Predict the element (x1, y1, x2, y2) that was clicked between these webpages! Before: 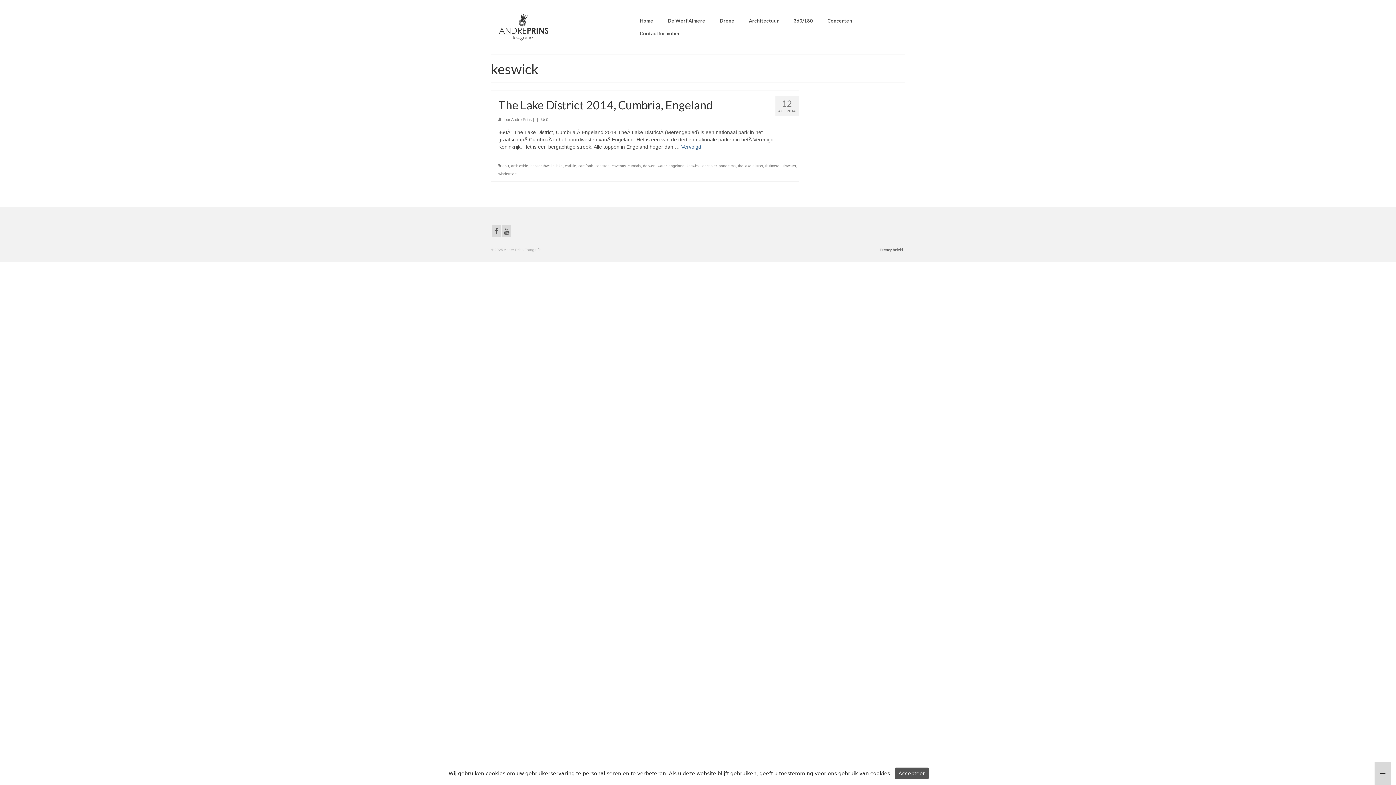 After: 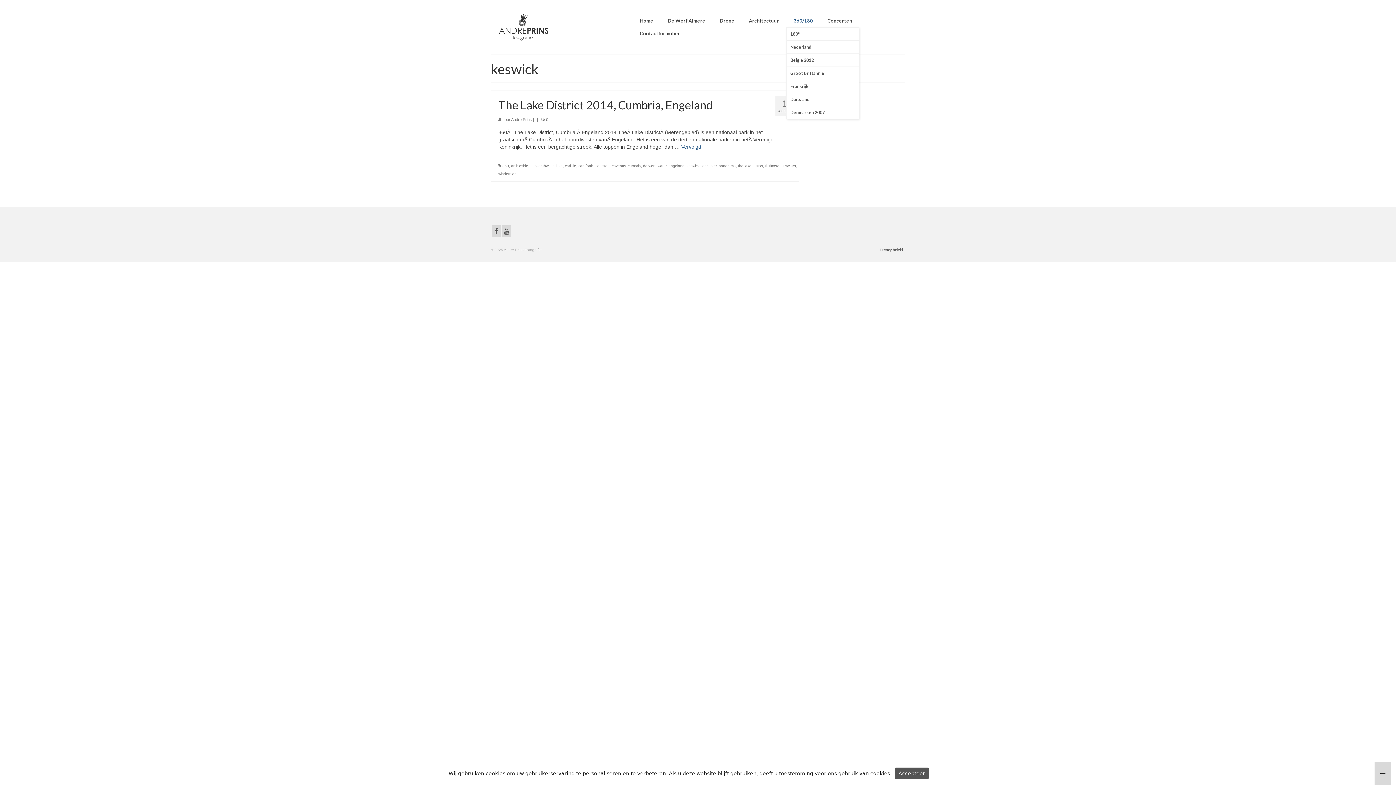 Action: label: 360/180 bbox: (786, 14, 820, 27)